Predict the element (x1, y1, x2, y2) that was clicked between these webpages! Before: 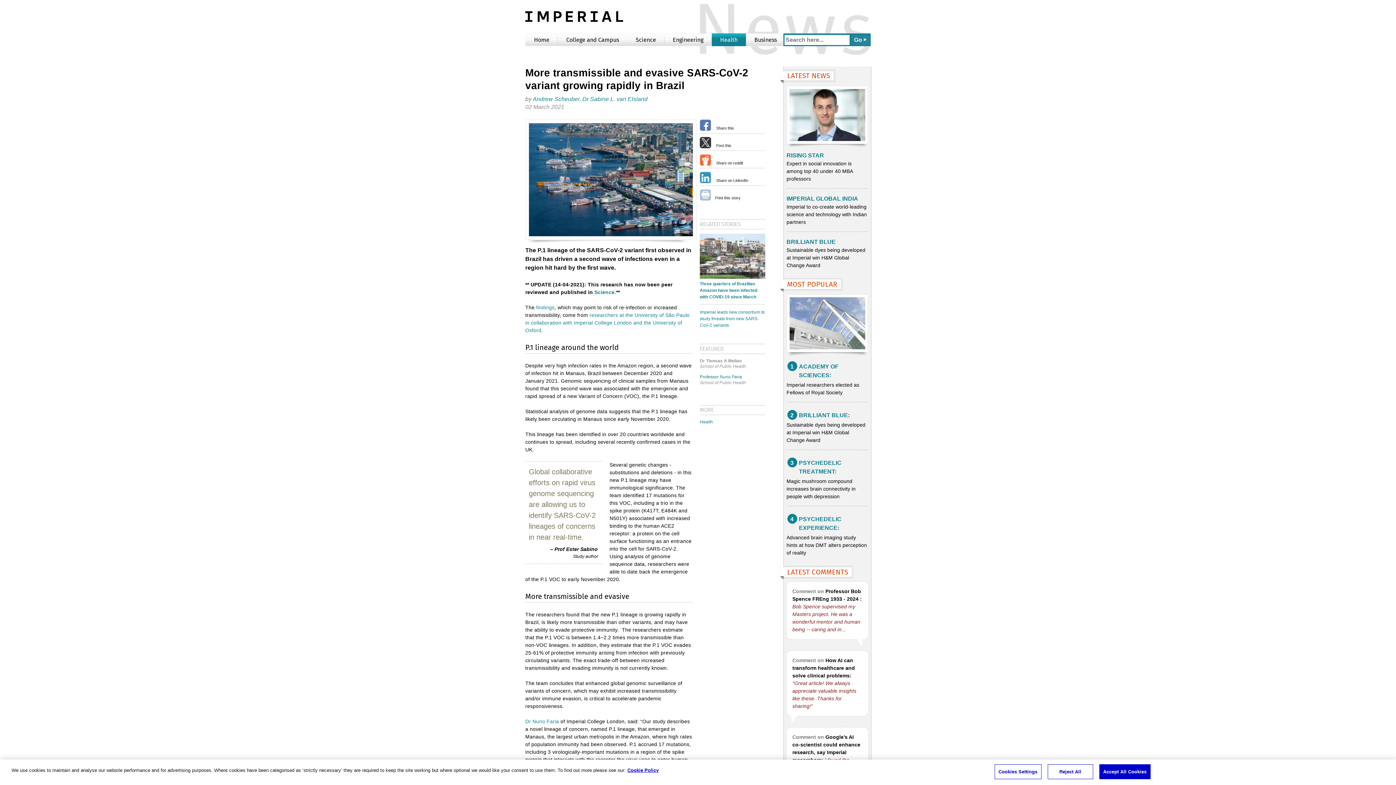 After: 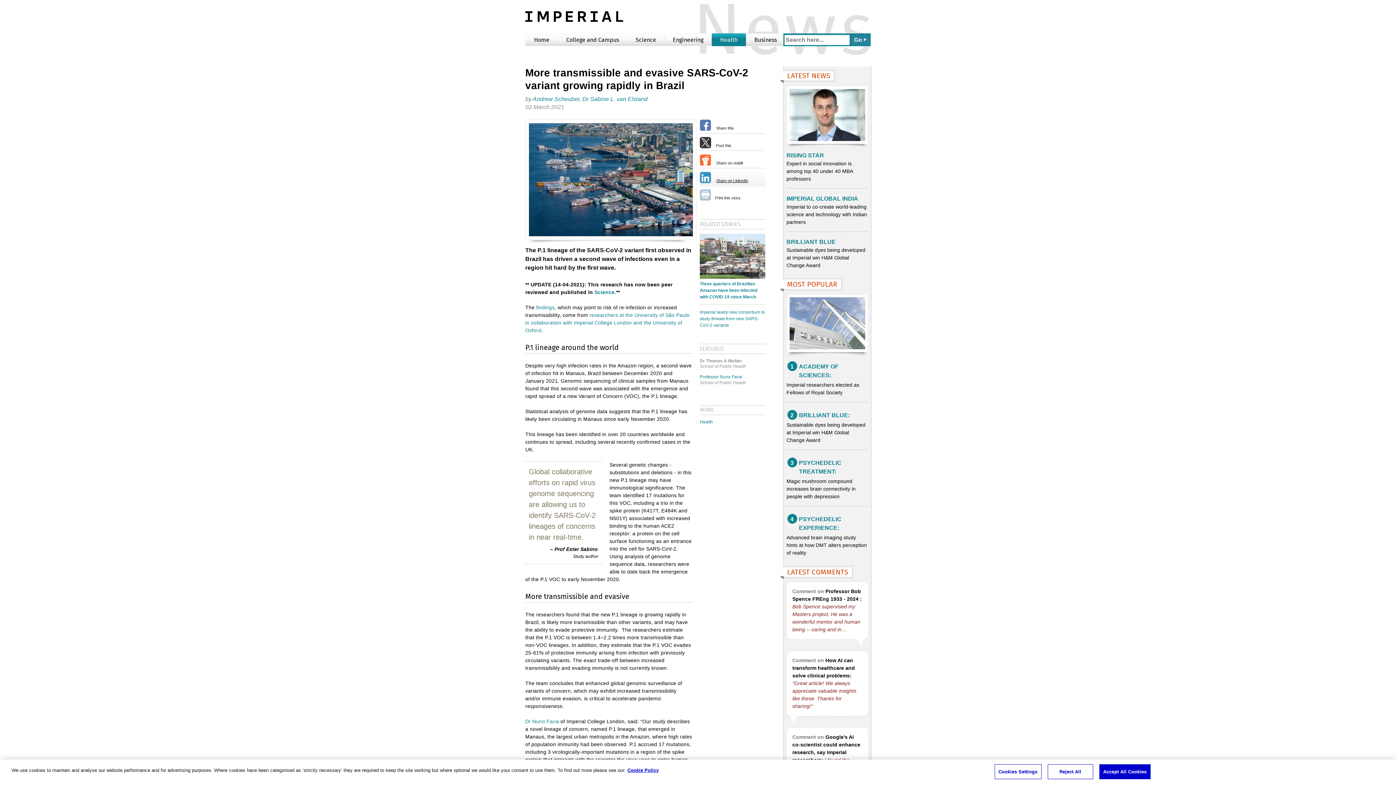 Action: label: Share on LinkedIn bbox: (716, 178, 748, 182)